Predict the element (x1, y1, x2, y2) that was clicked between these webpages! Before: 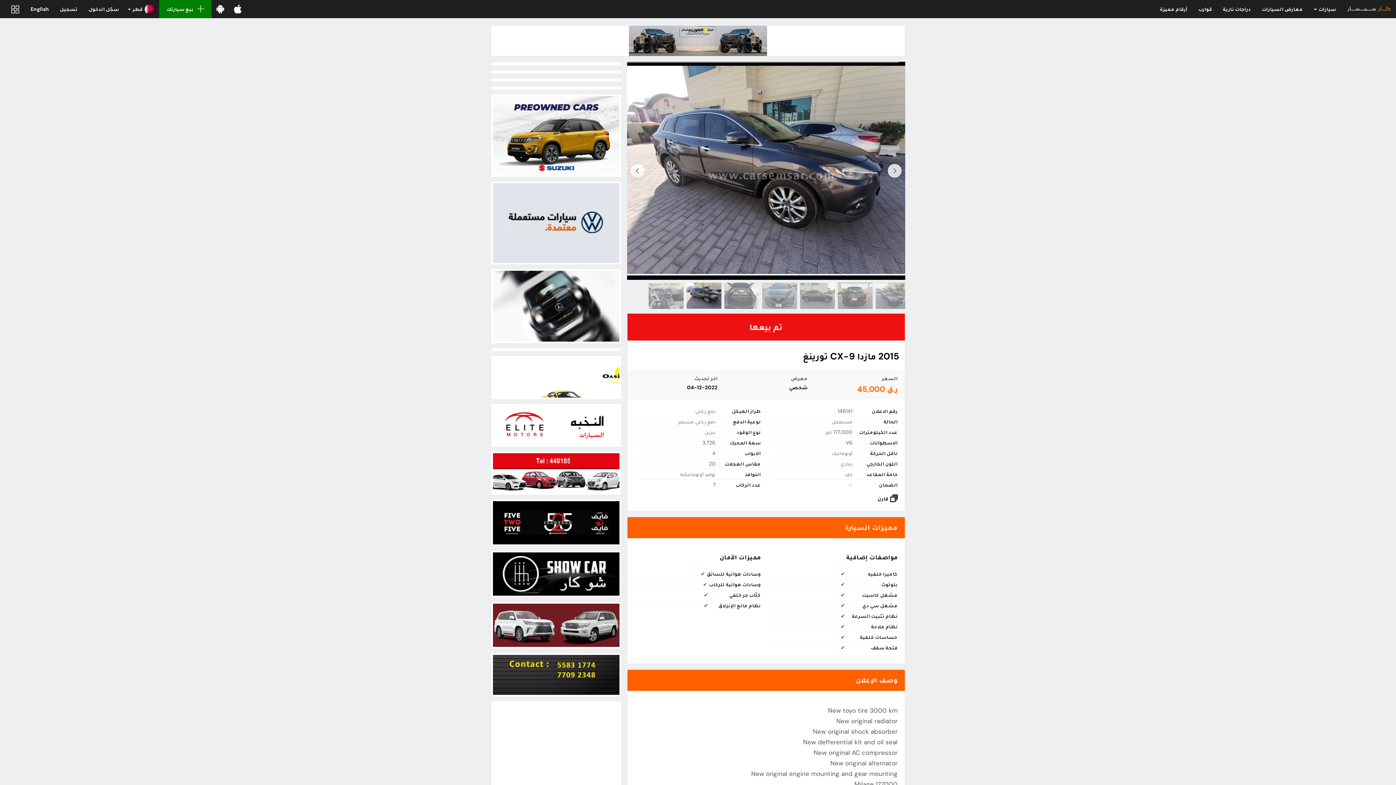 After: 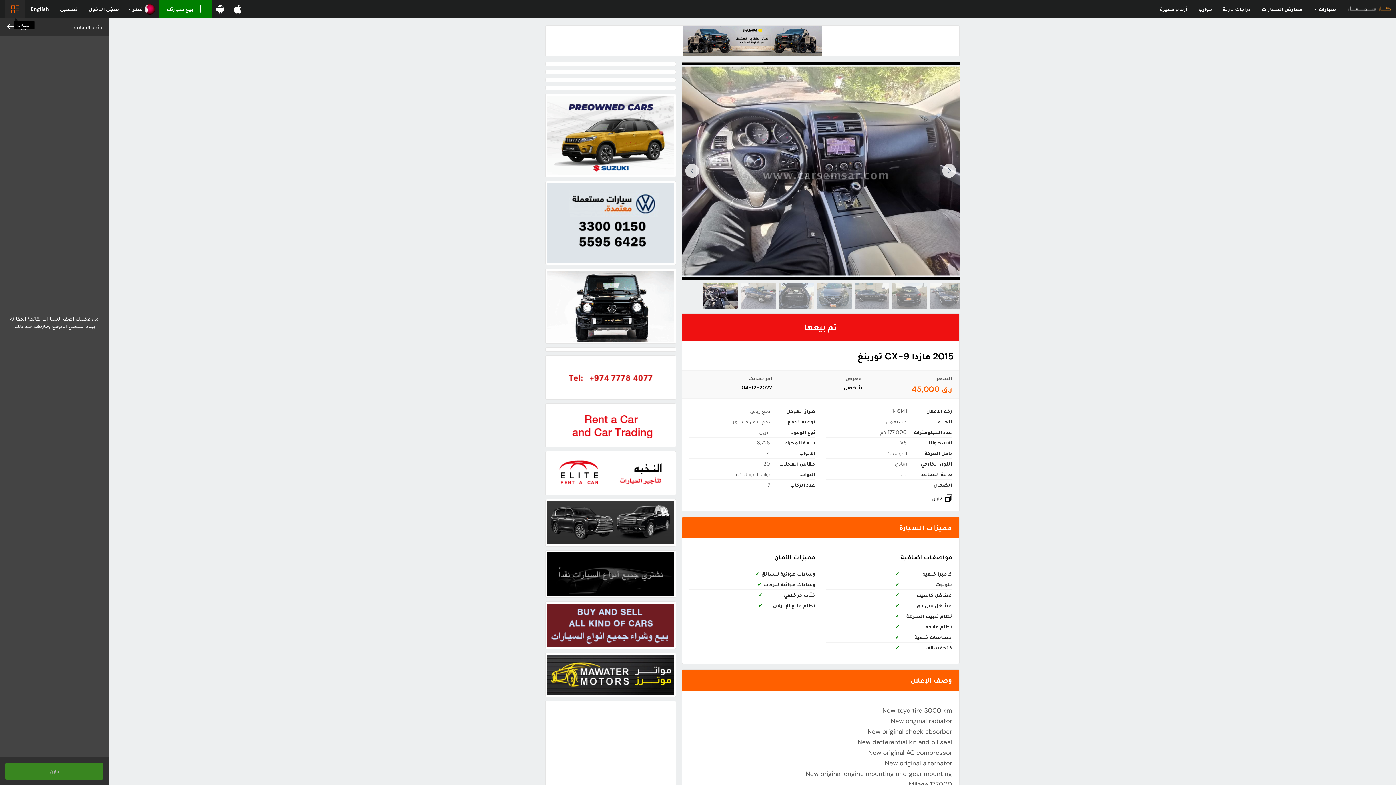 Action: bbox: (5, 0, 25, 18)